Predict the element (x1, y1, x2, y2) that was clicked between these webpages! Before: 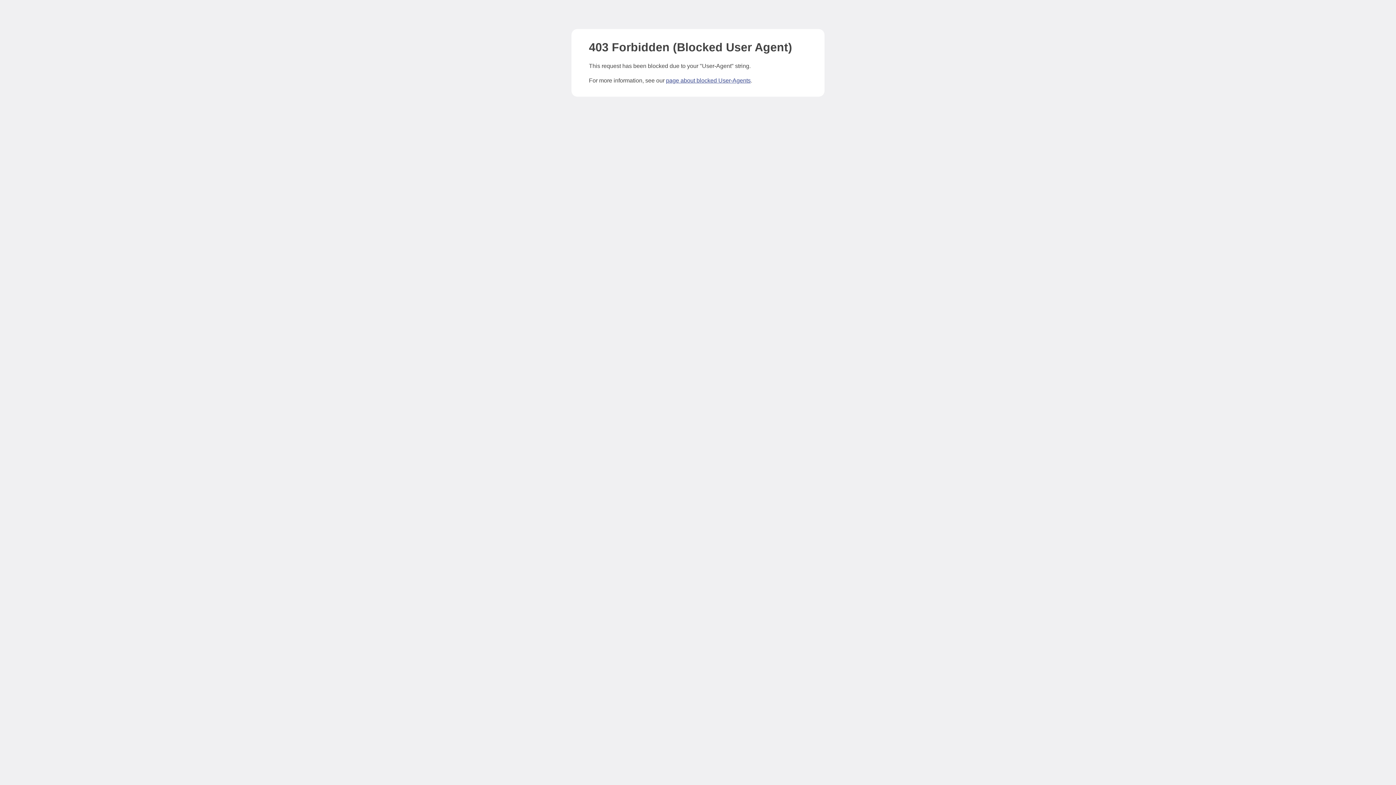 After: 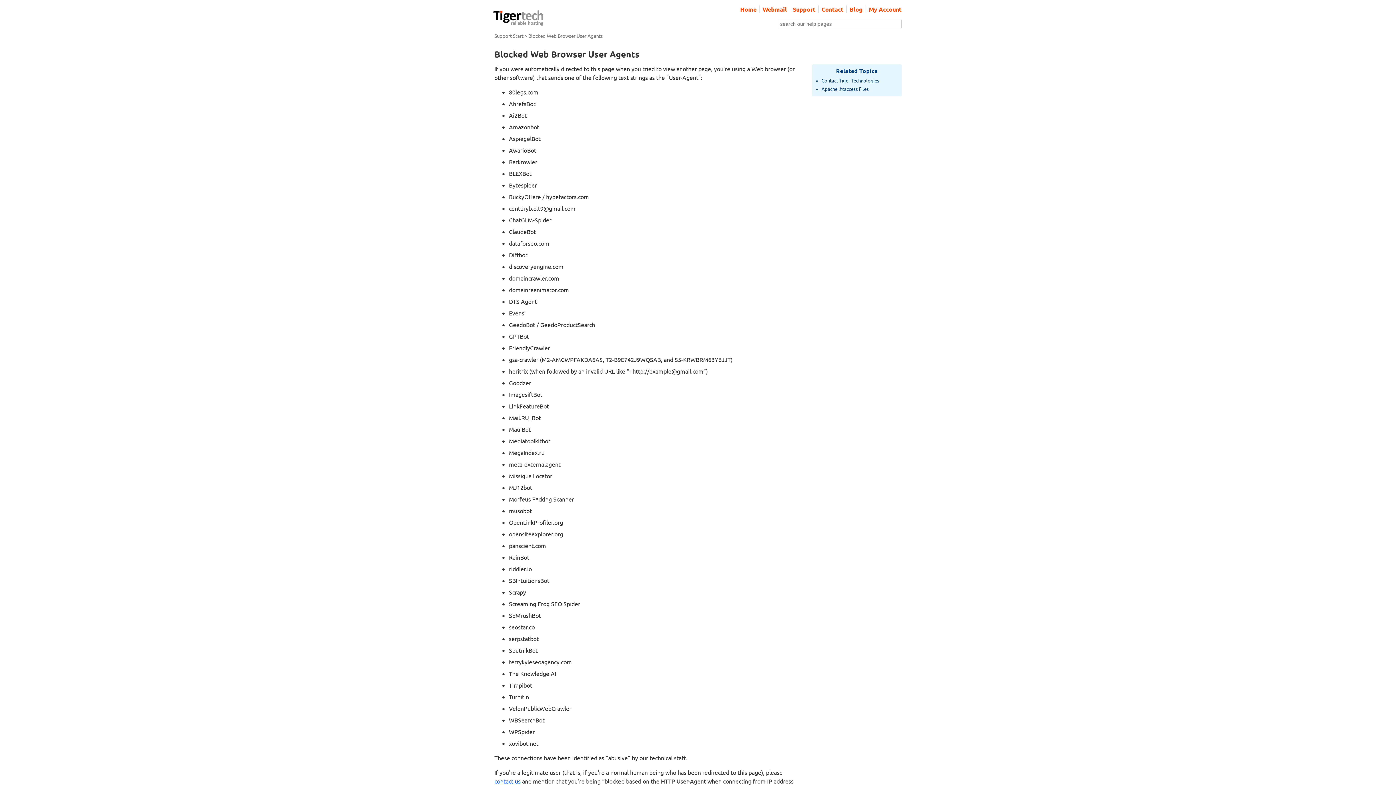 Action: bbox: (666, 77, 750, 83) label: page about blocked User-Agents